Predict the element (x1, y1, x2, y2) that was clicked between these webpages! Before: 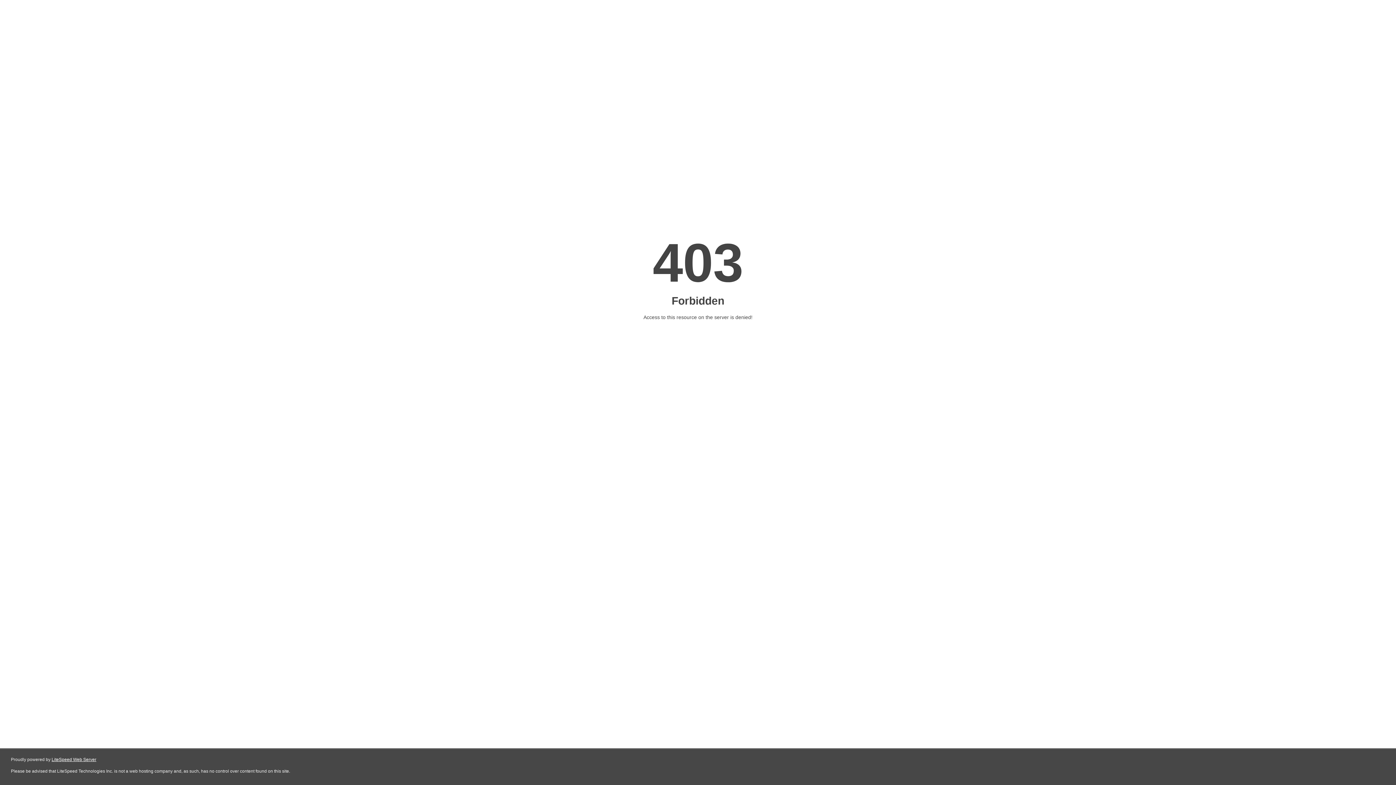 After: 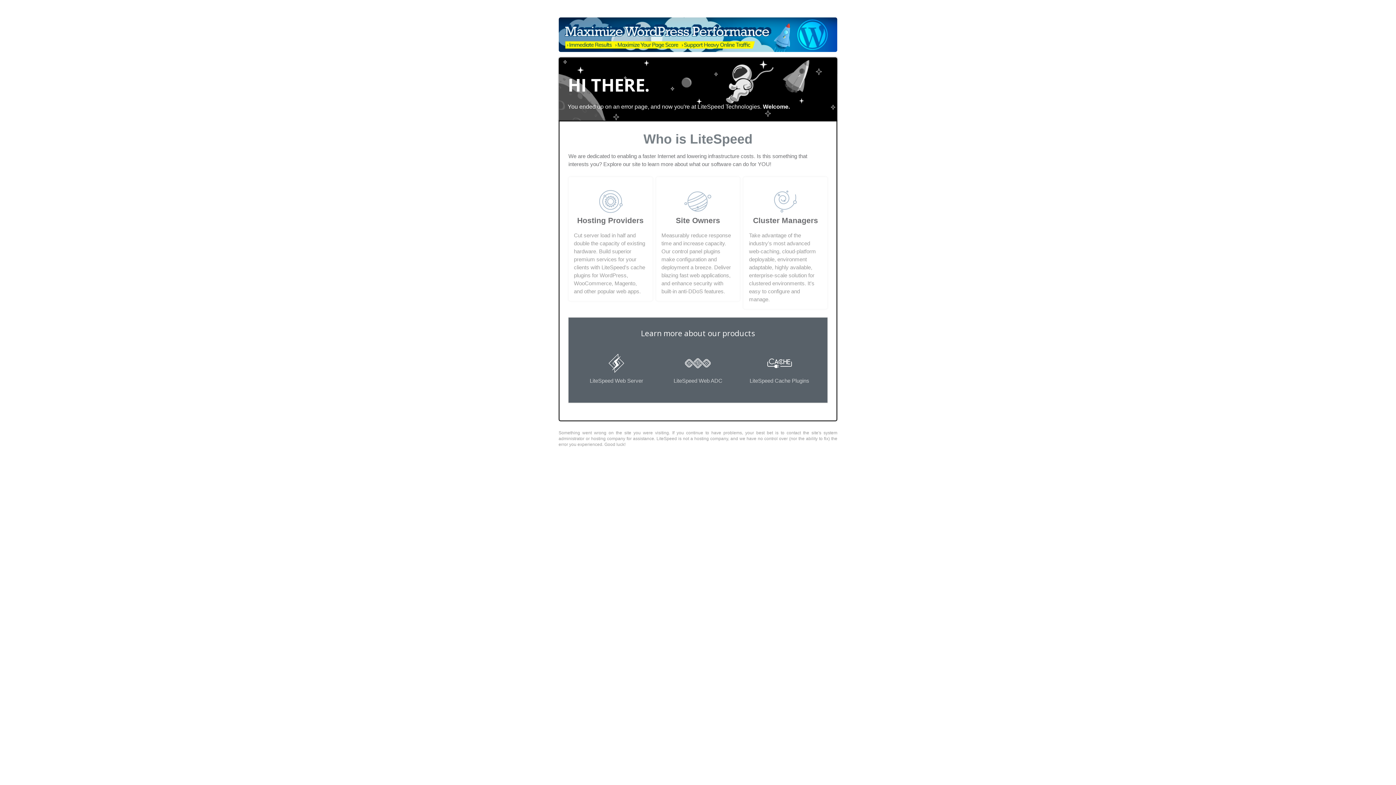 Action: label: LiteSpeed Web Server bbox: (51, 757, 96, 762)